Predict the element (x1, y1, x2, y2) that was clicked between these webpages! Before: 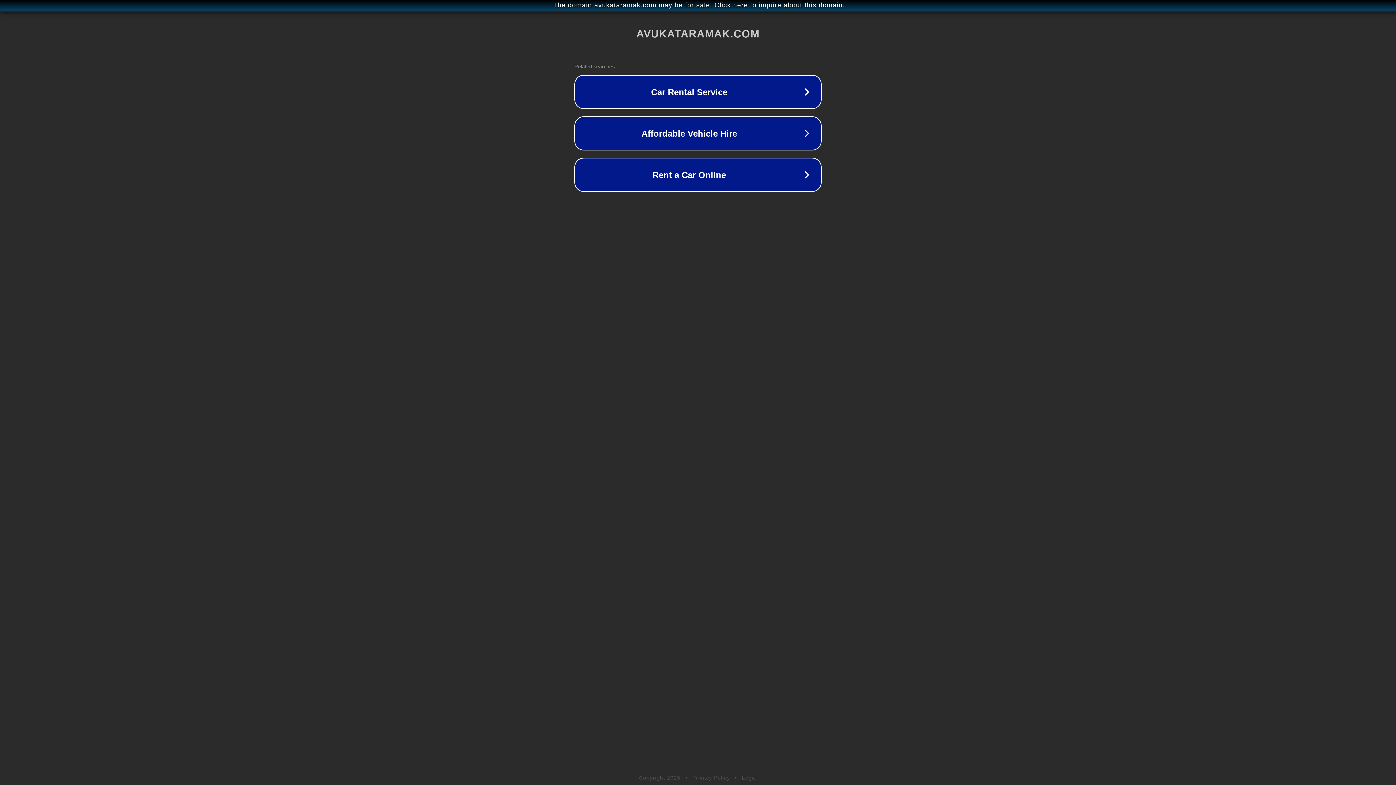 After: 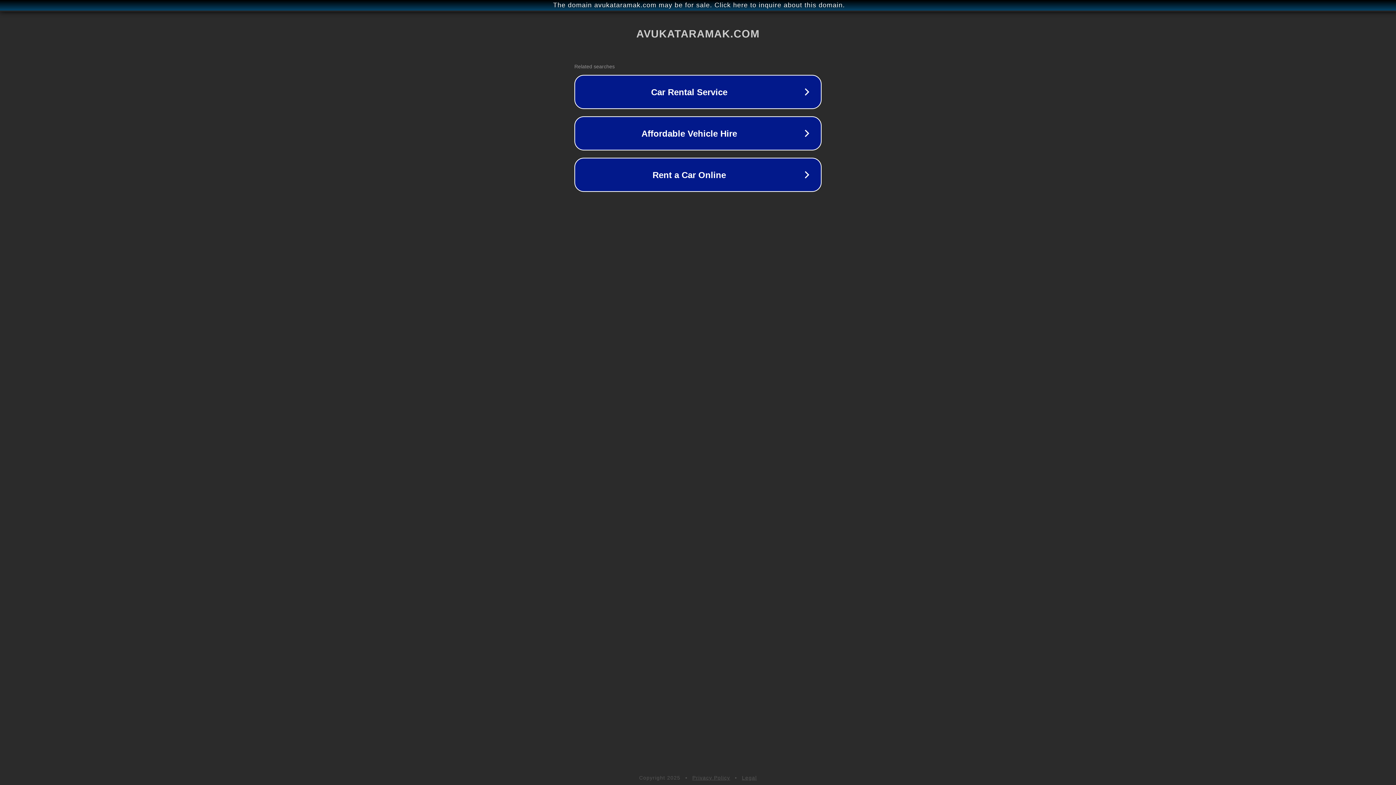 Action: bbox: (742, 775, 757, 781) label: Legal